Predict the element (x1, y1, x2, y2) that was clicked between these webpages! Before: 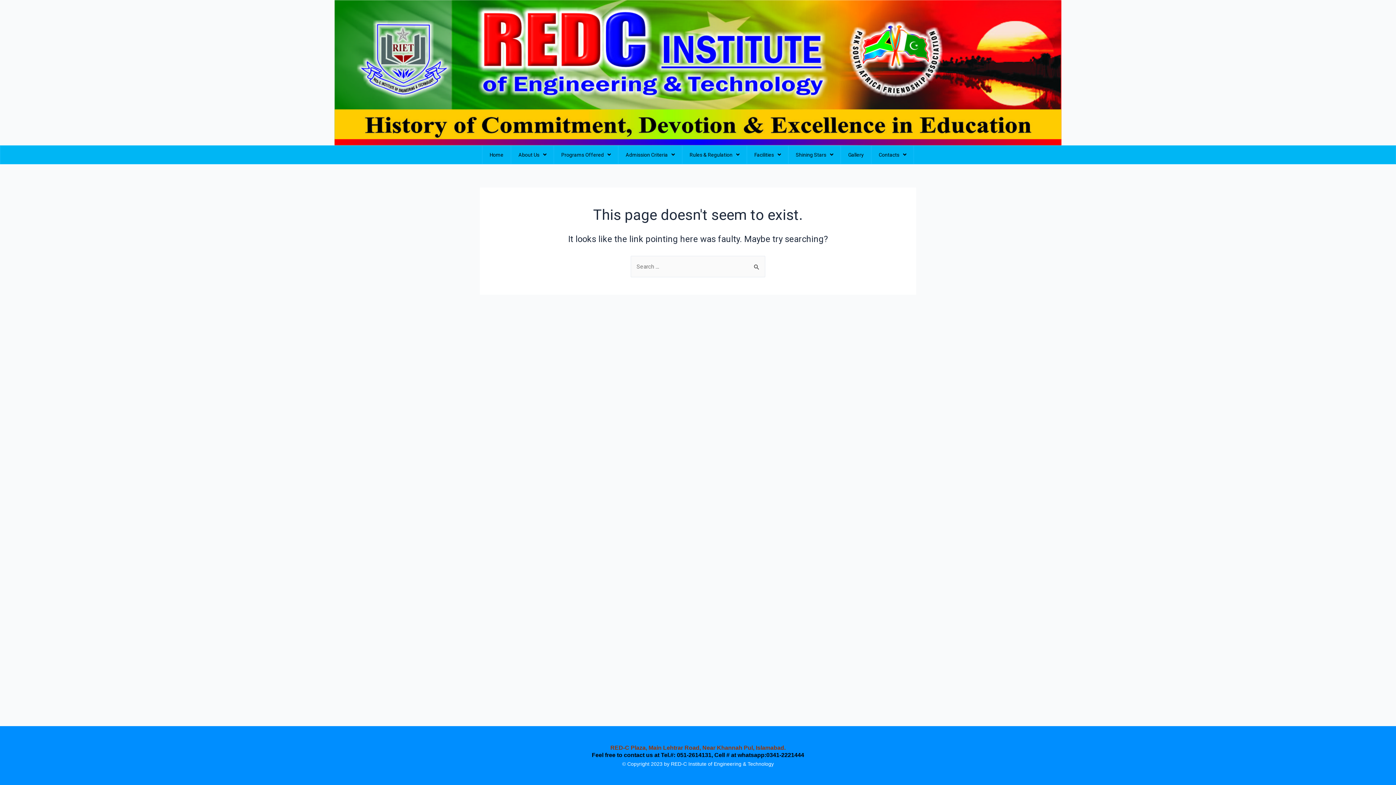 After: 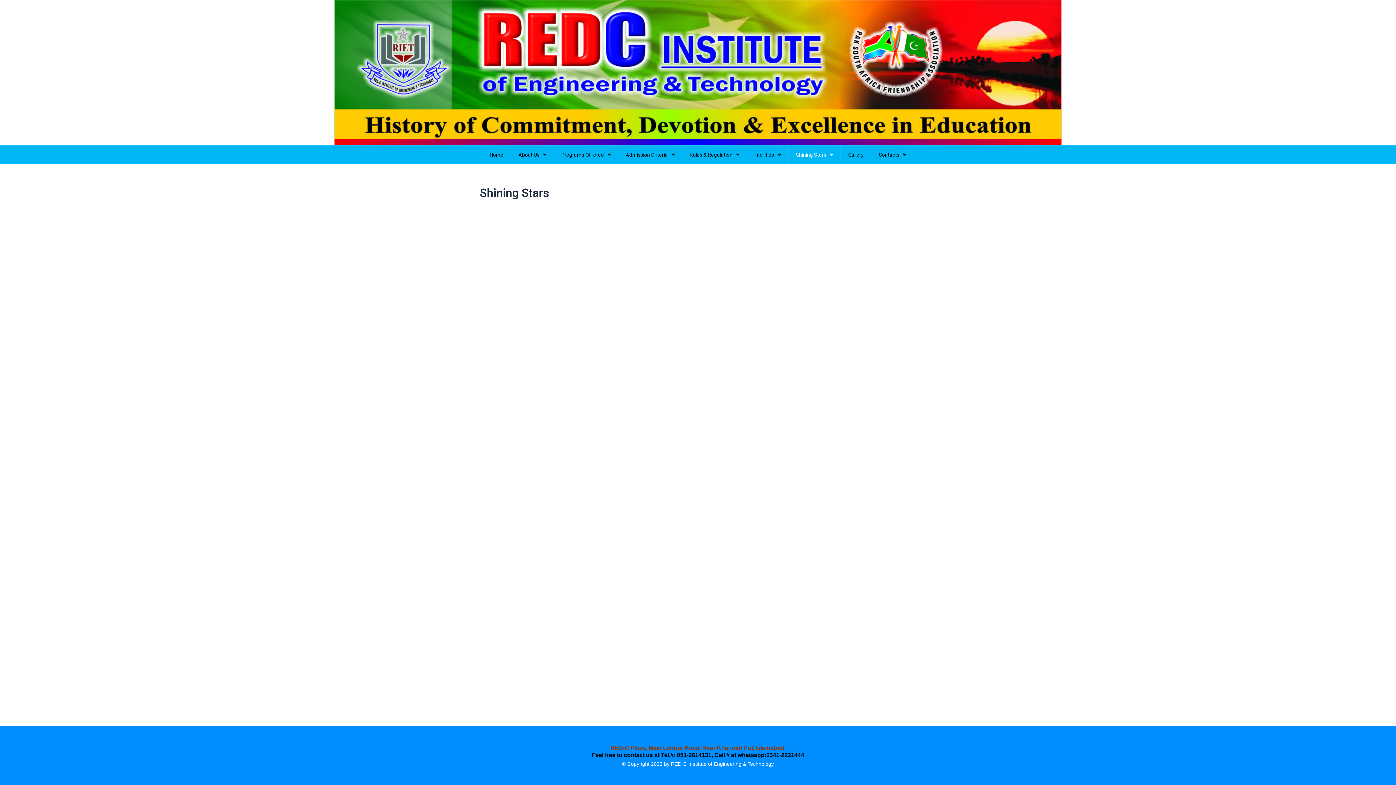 Action: bbox: (788, 145, 841, 164) label: Shining Stars